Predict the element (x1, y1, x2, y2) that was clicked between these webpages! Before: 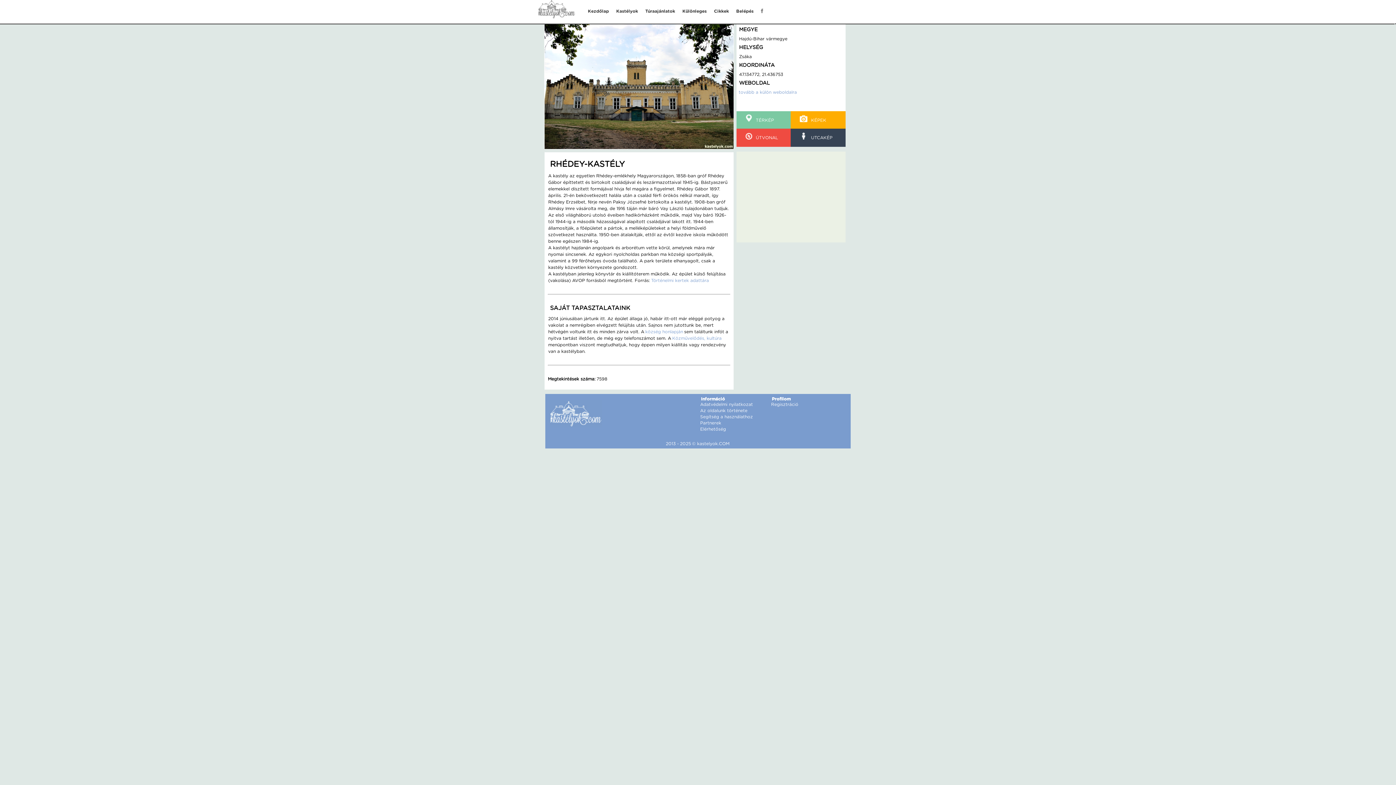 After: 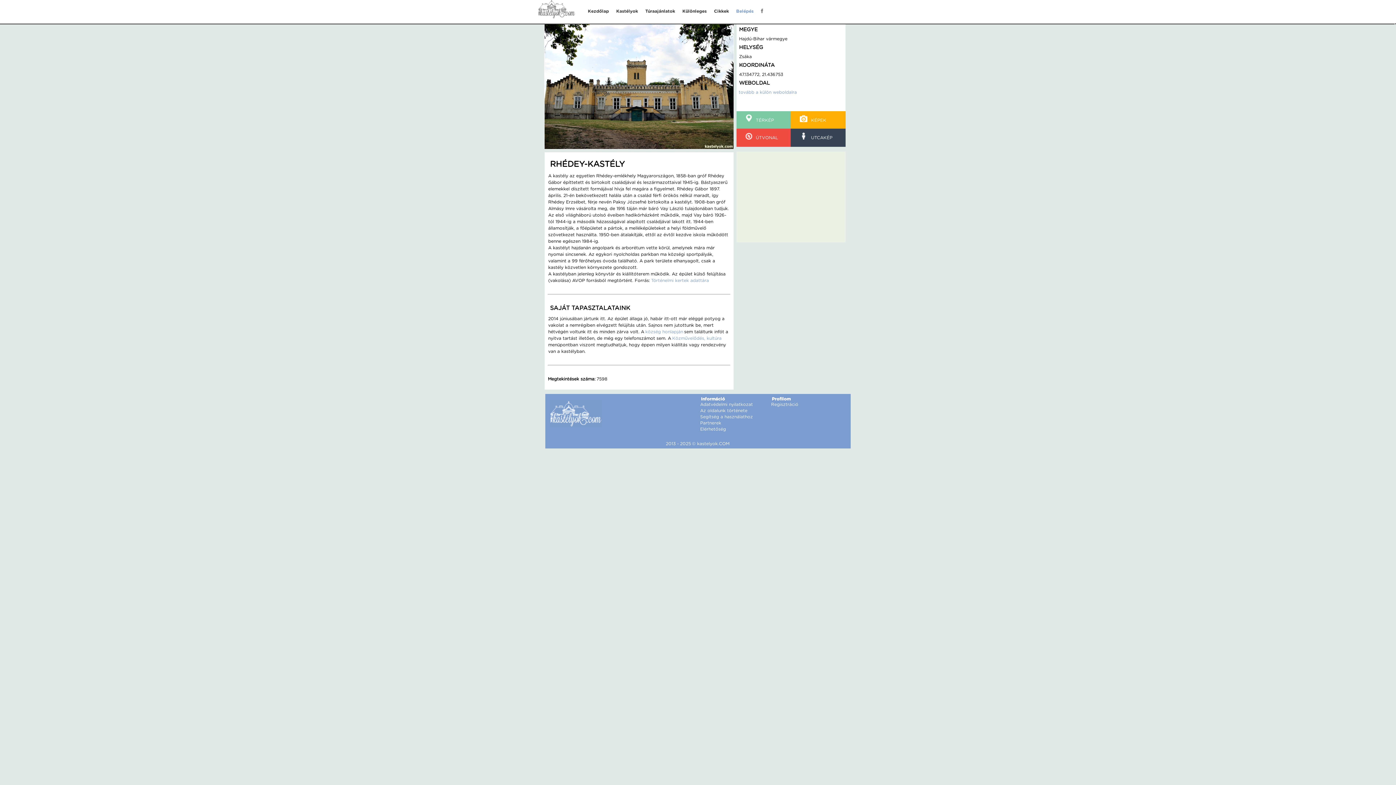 Action: label: Belépés bbox: (736, 8, 753, 13)